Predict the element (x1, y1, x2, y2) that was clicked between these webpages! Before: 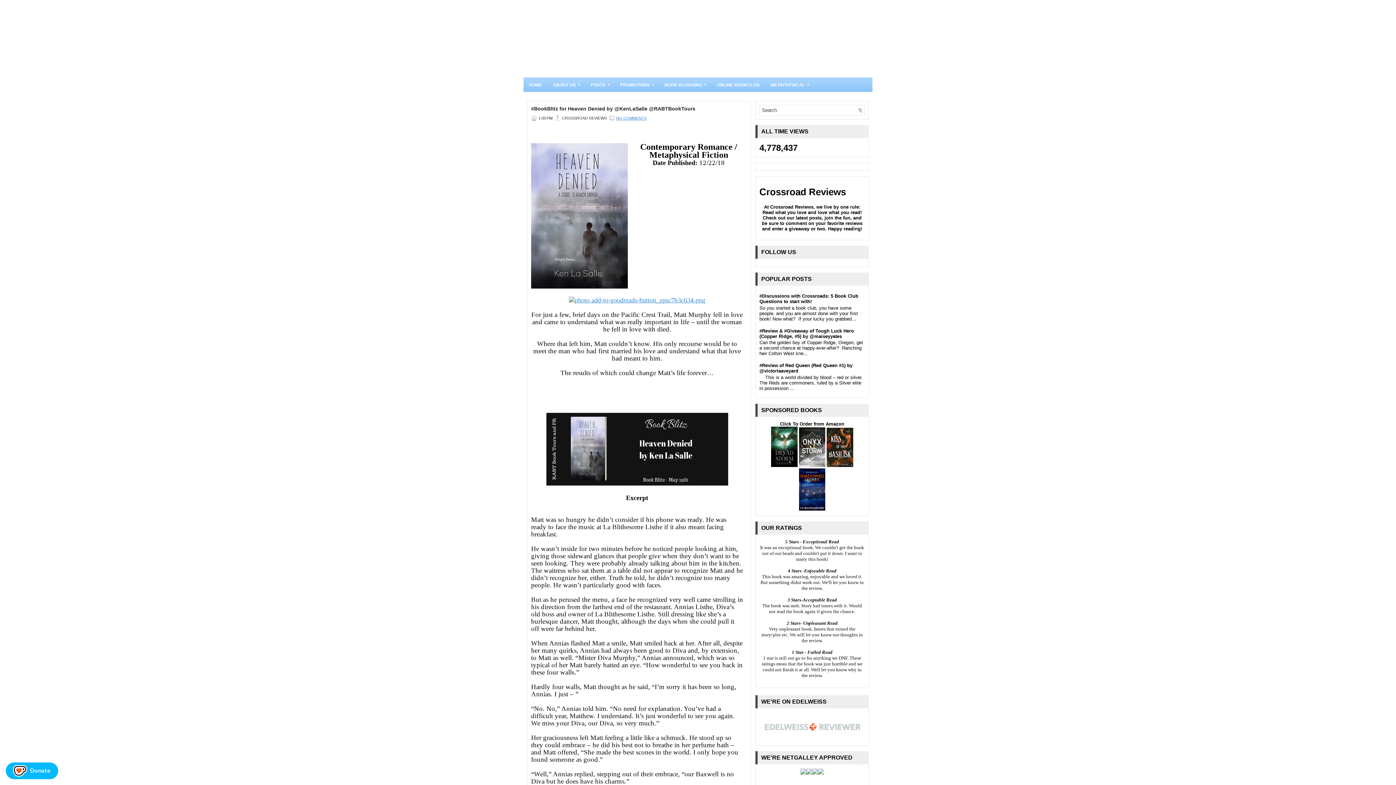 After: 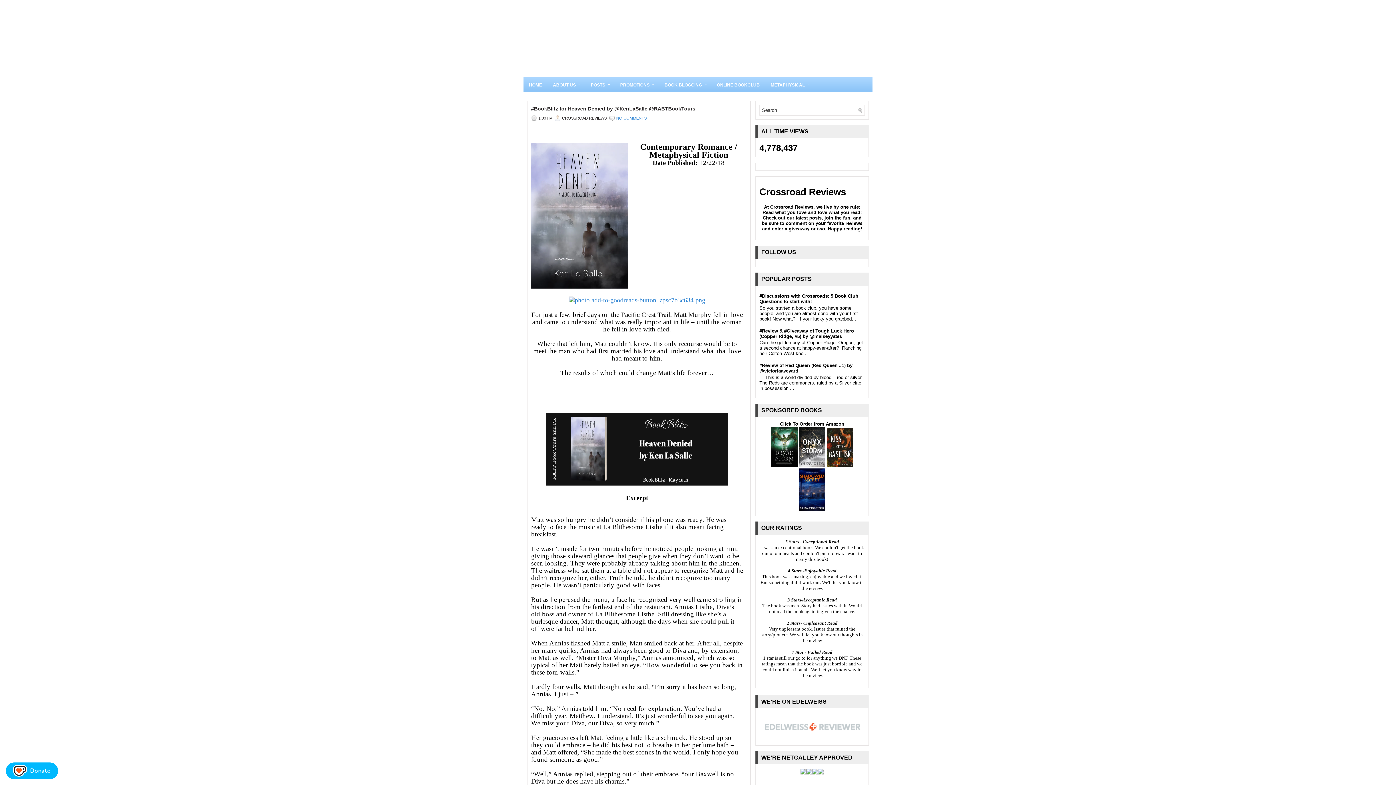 Action: bbox: (827, 462, 853, 468)